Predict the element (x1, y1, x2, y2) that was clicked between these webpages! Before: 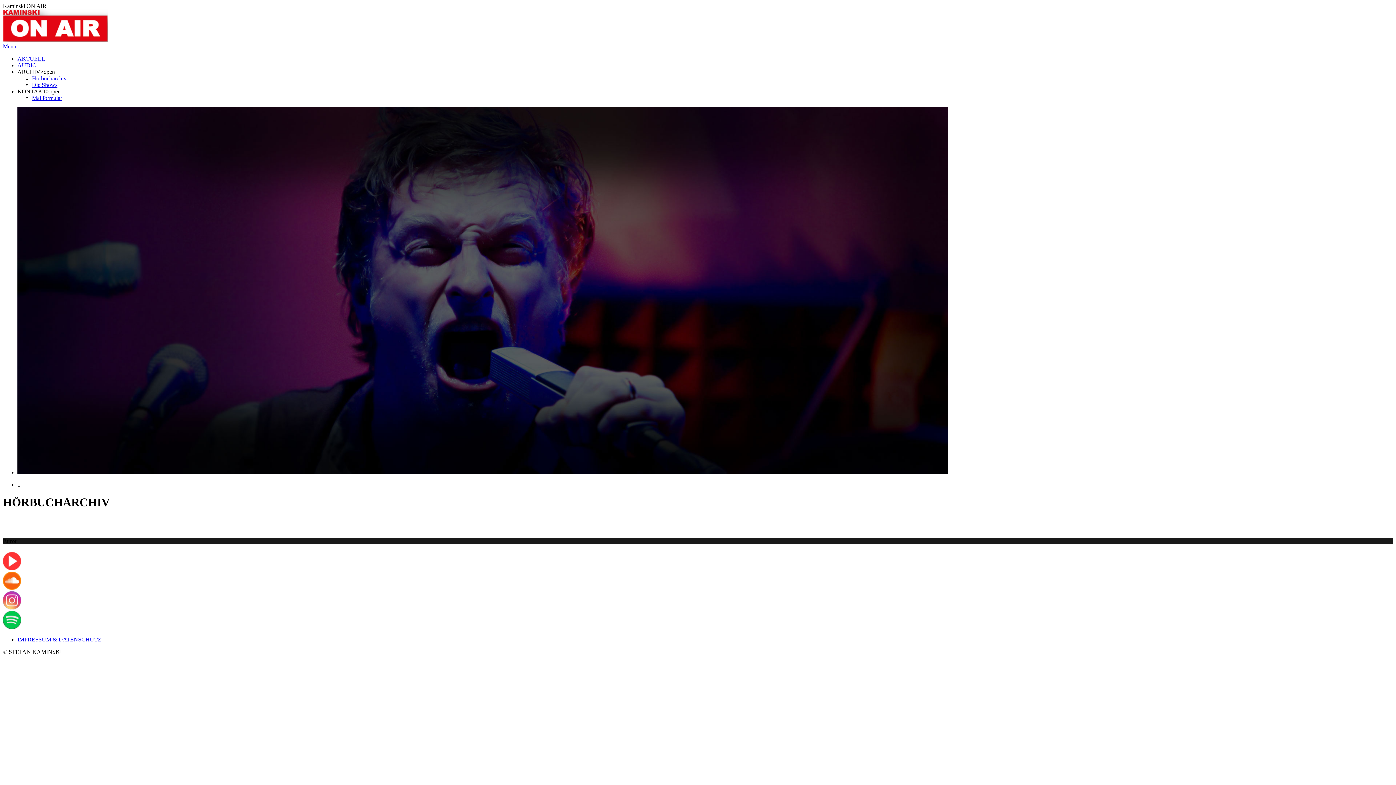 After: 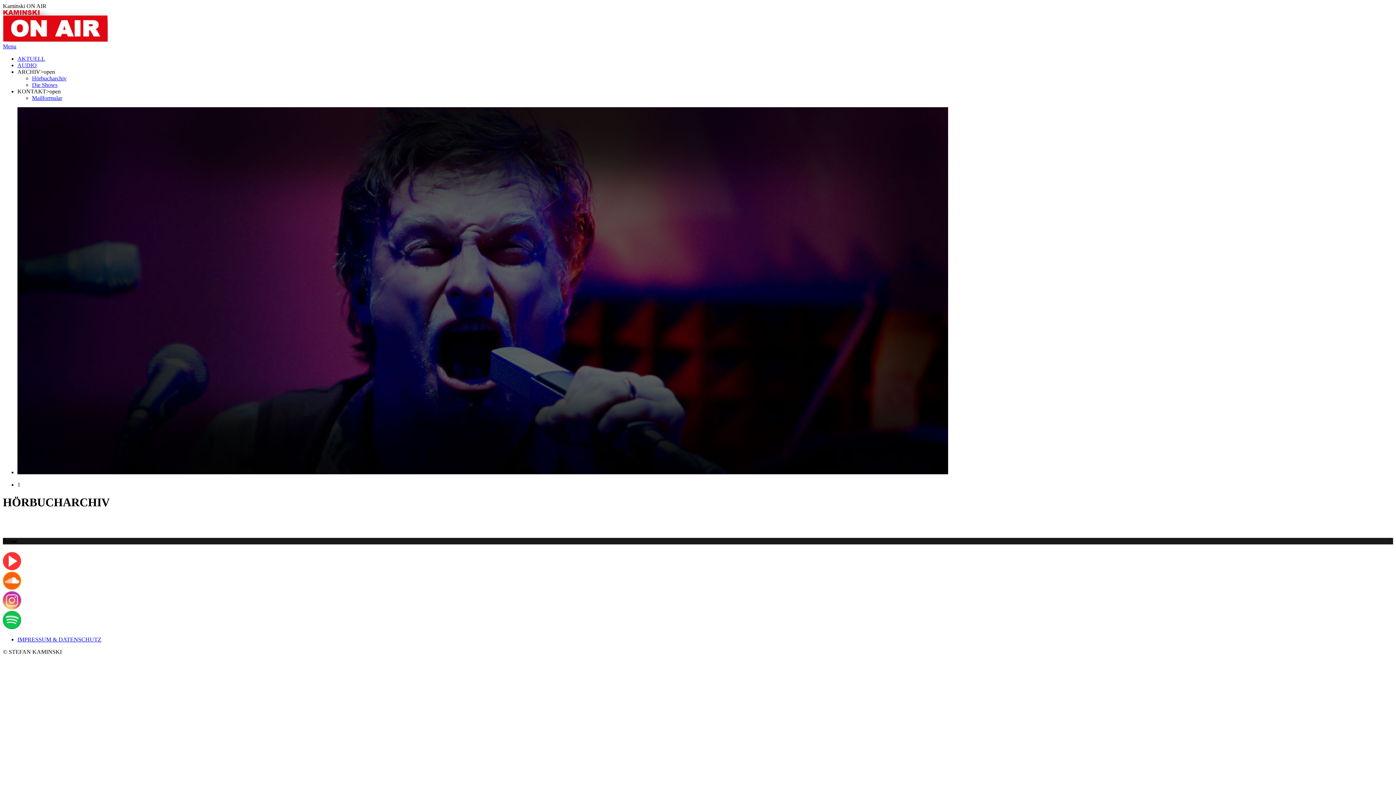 Action: bbox: (2, 604, 21, 611)